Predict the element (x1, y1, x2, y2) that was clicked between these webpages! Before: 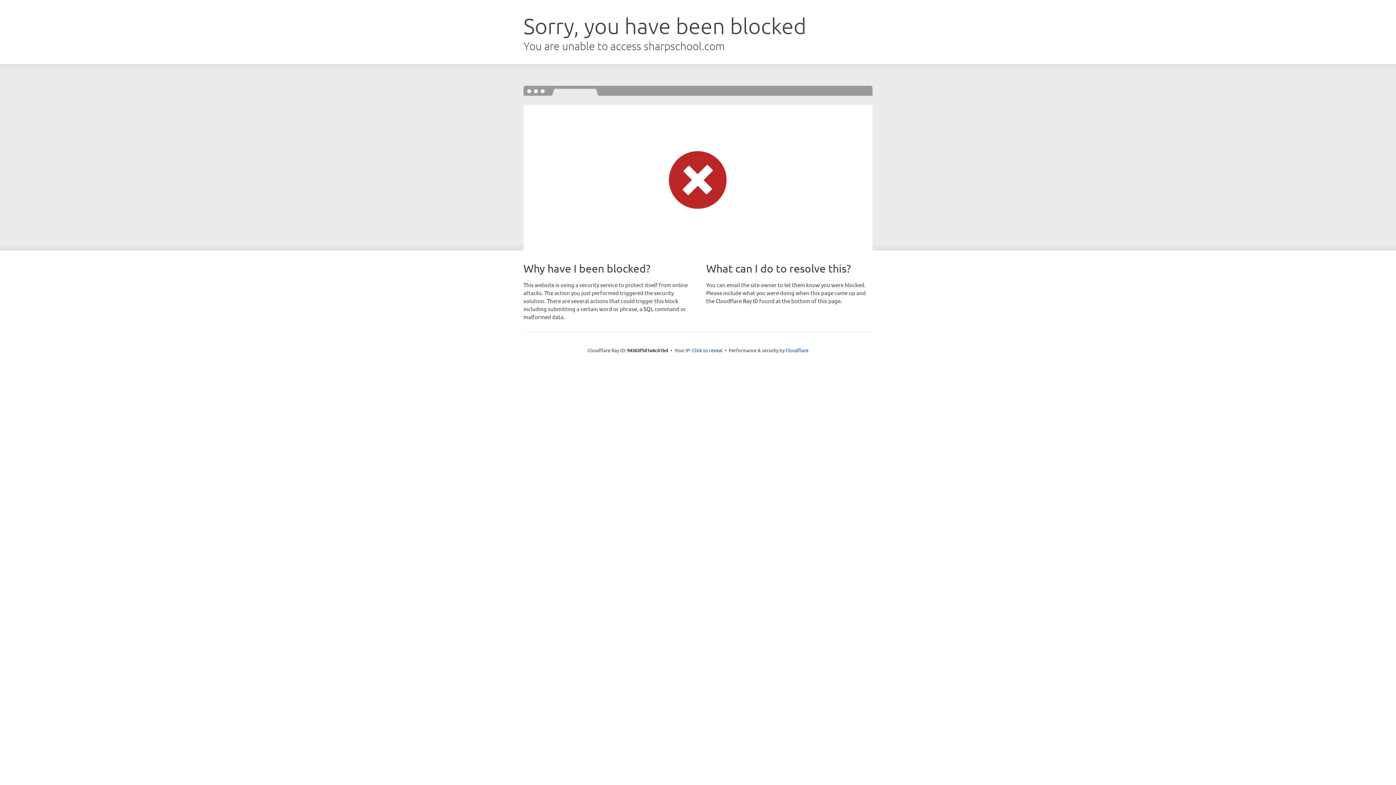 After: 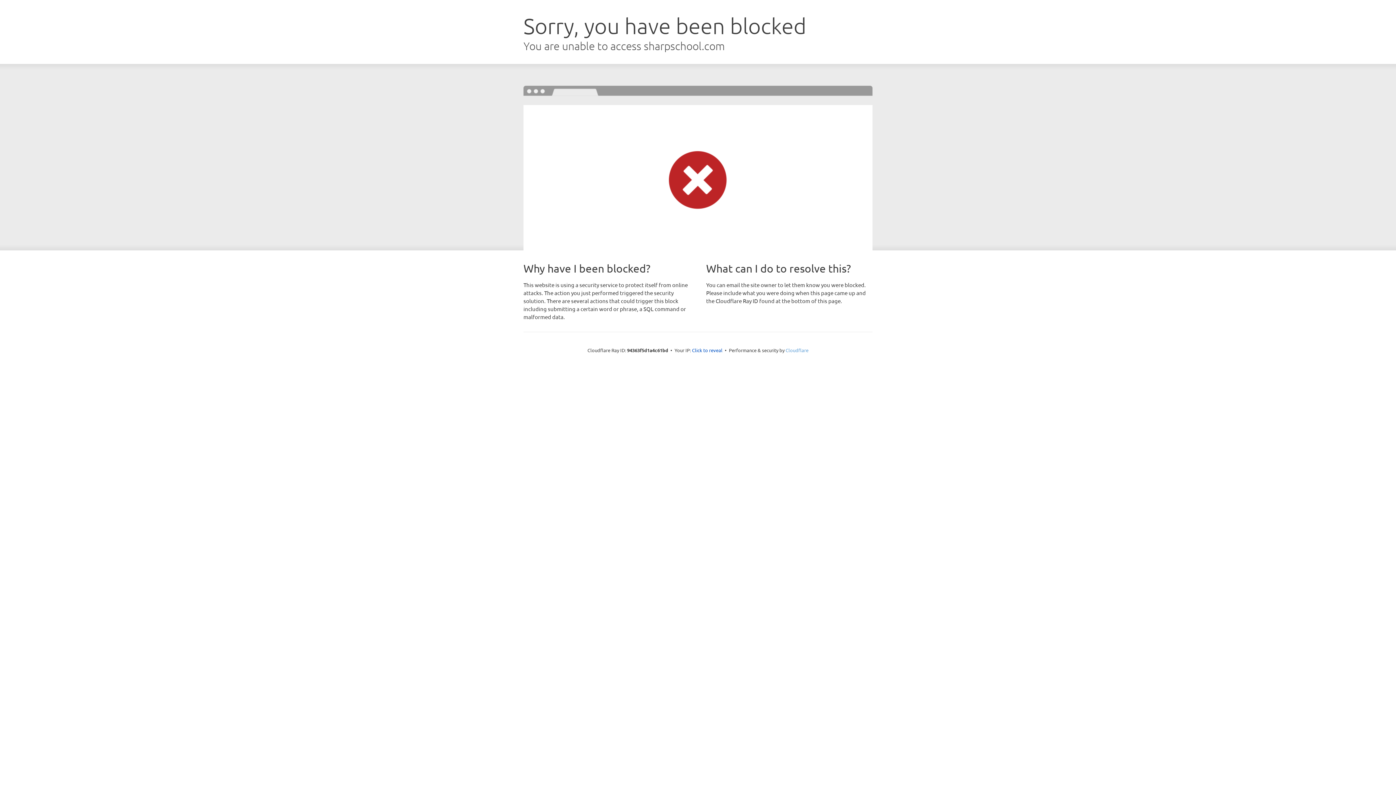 Action: bbox: (785, 347, 808, 353) label: Cloudflare